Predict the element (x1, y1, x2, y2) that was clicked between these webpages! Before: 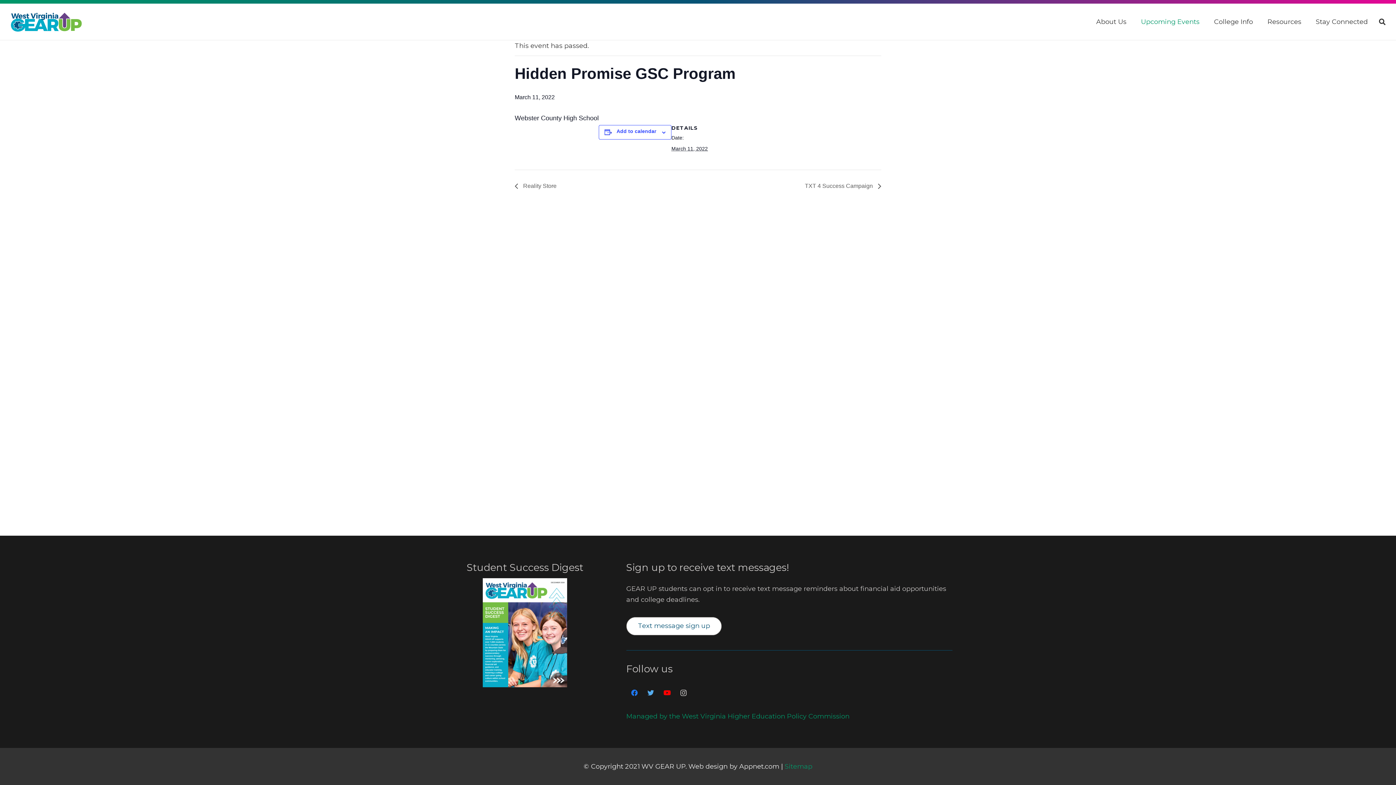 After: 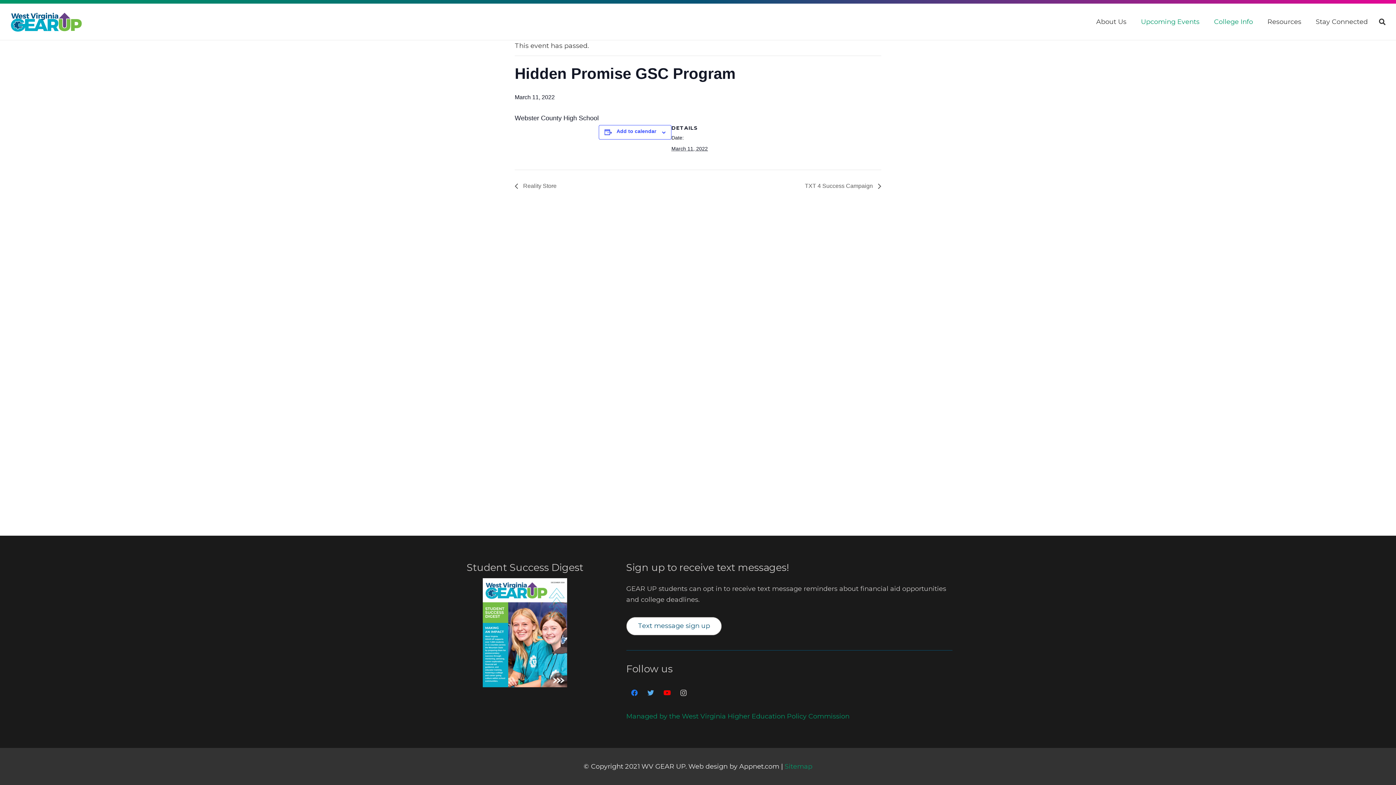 Action: label: College Info bbox: (1207, 3, 1260, 40)